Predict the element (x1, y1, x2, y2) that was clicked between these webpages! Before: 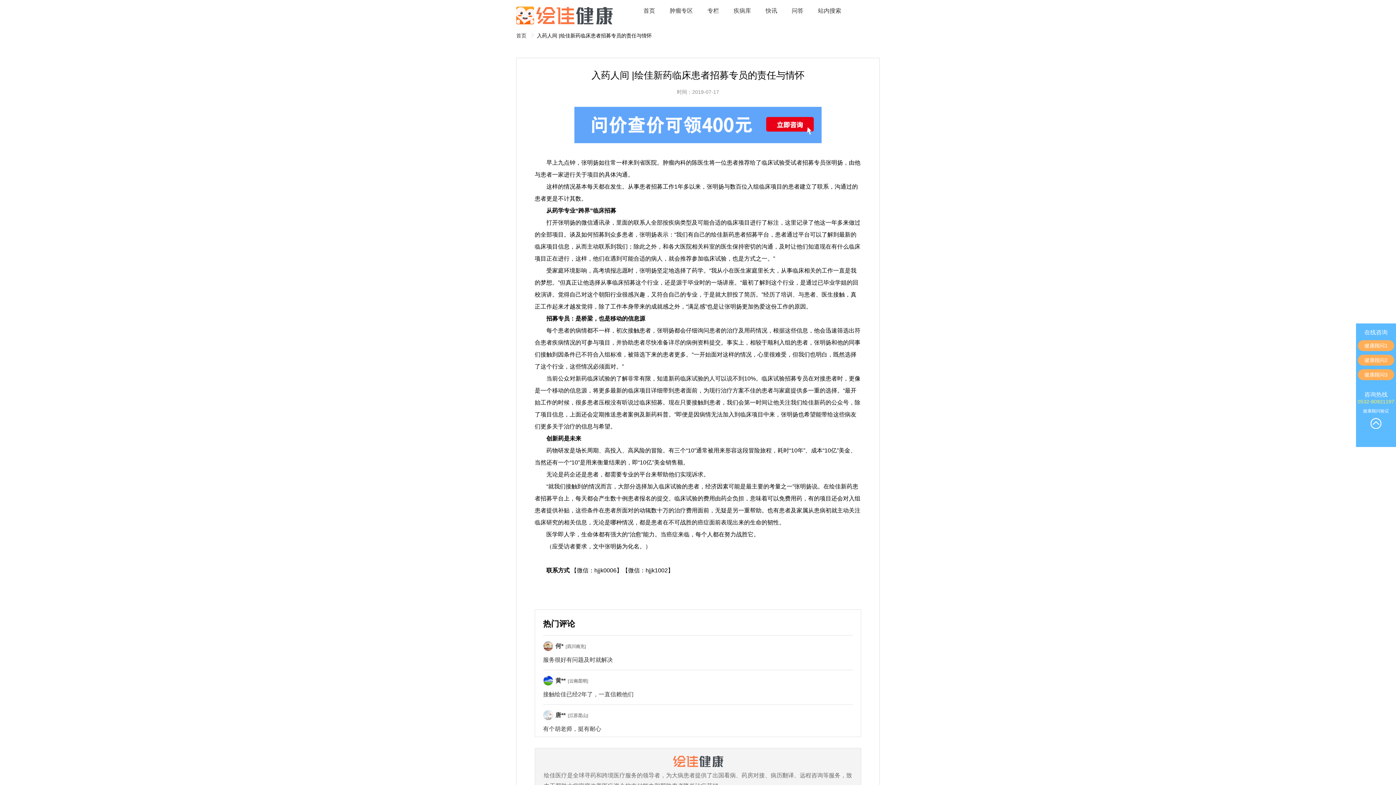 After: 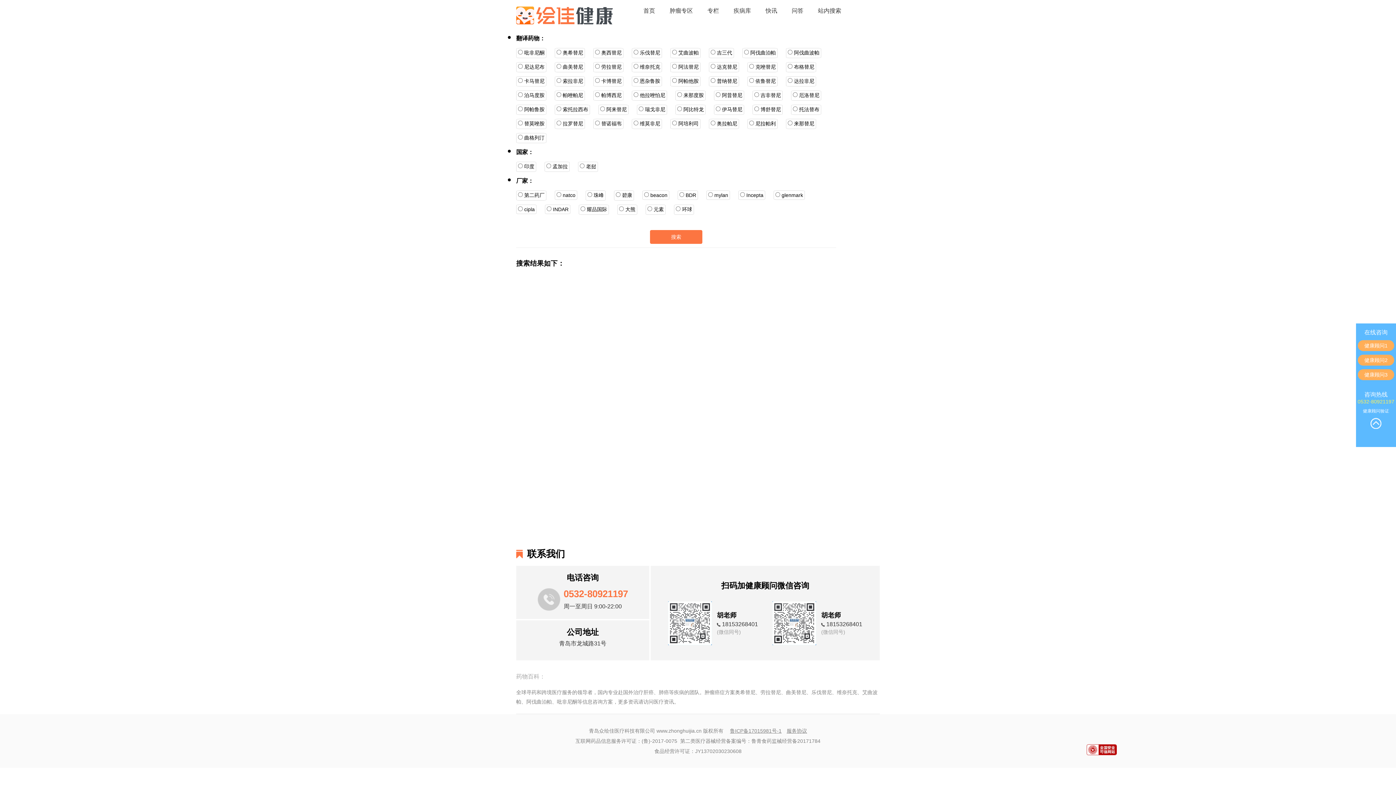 Action: label: 站内搜索 bbox: (810, 5, 848, 16)